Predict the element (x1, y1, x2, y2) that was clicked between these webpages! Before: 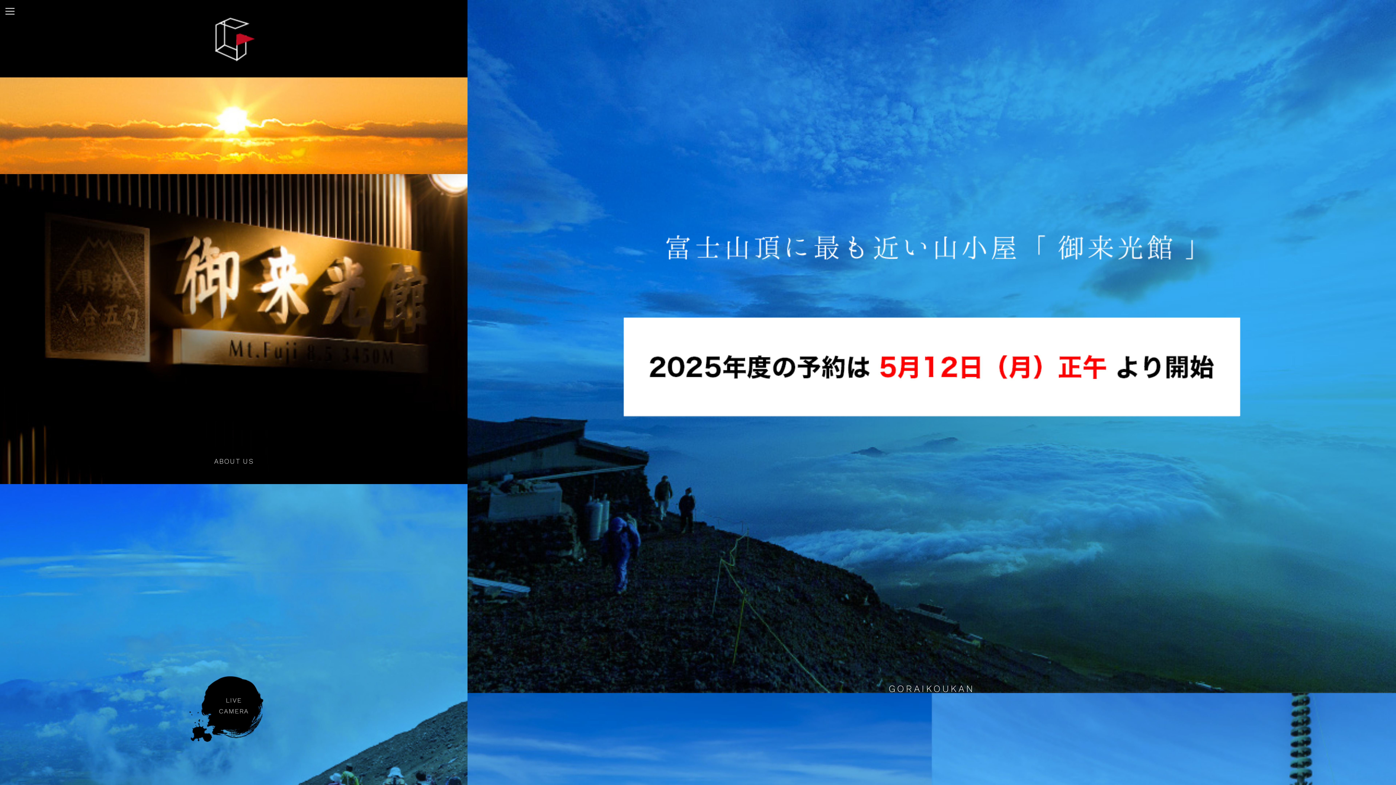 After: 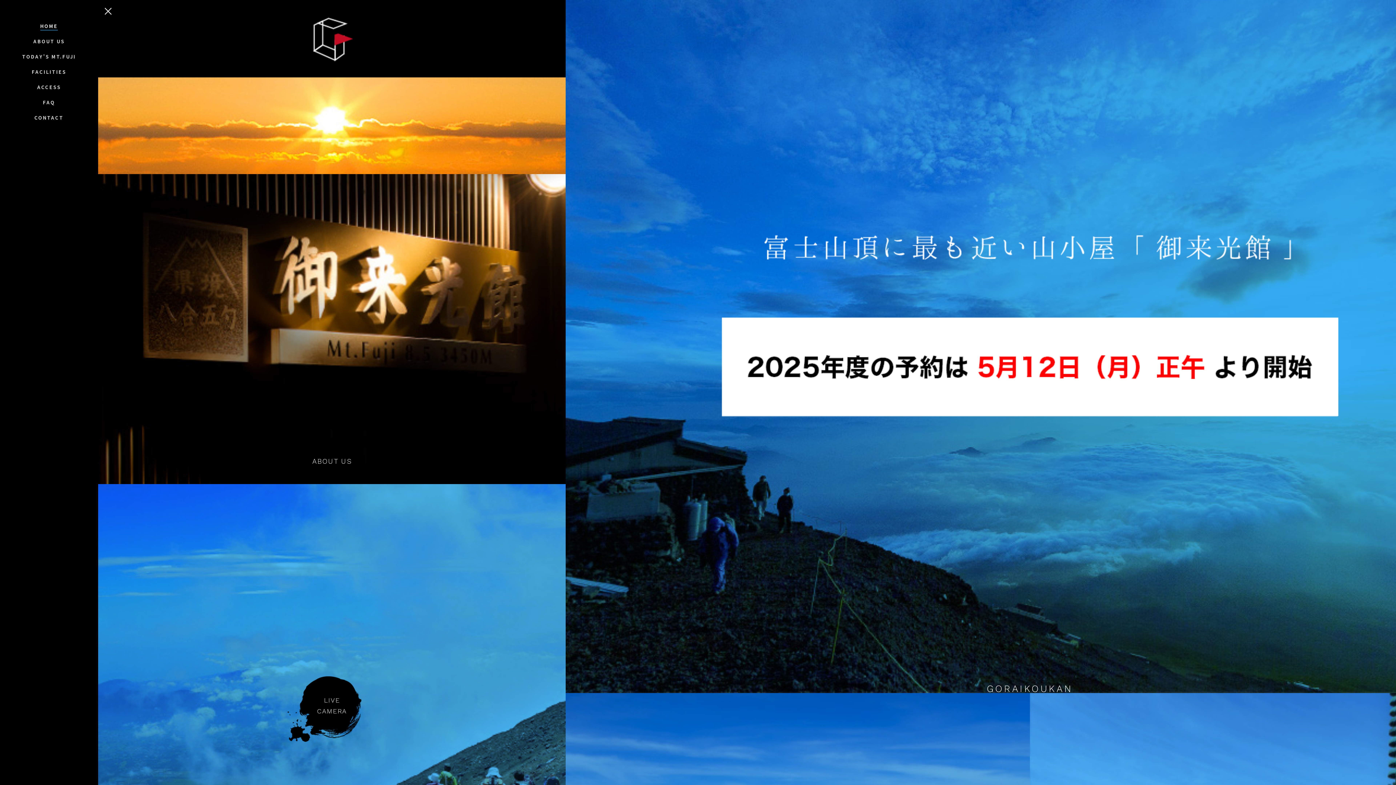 Action: bbox: (0, 0, 20, 18)